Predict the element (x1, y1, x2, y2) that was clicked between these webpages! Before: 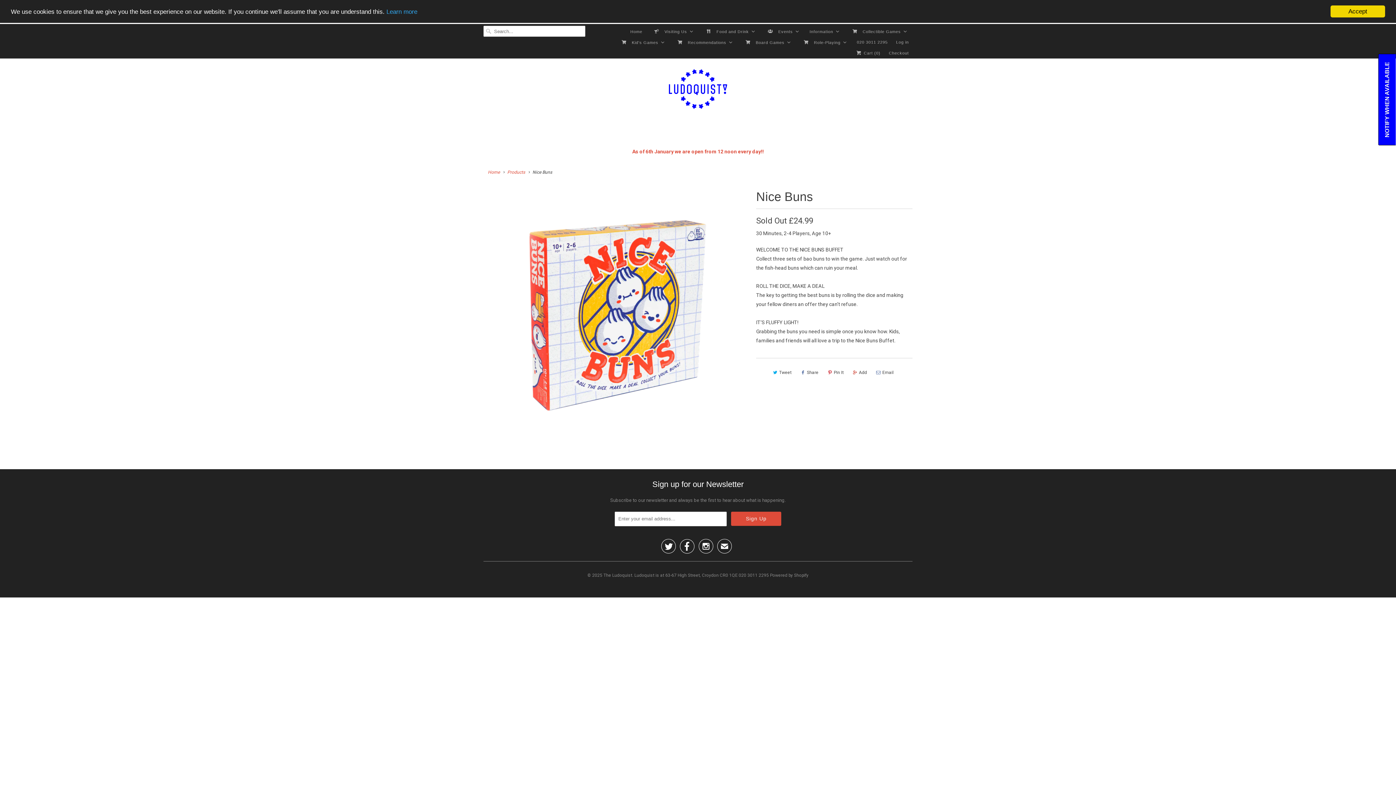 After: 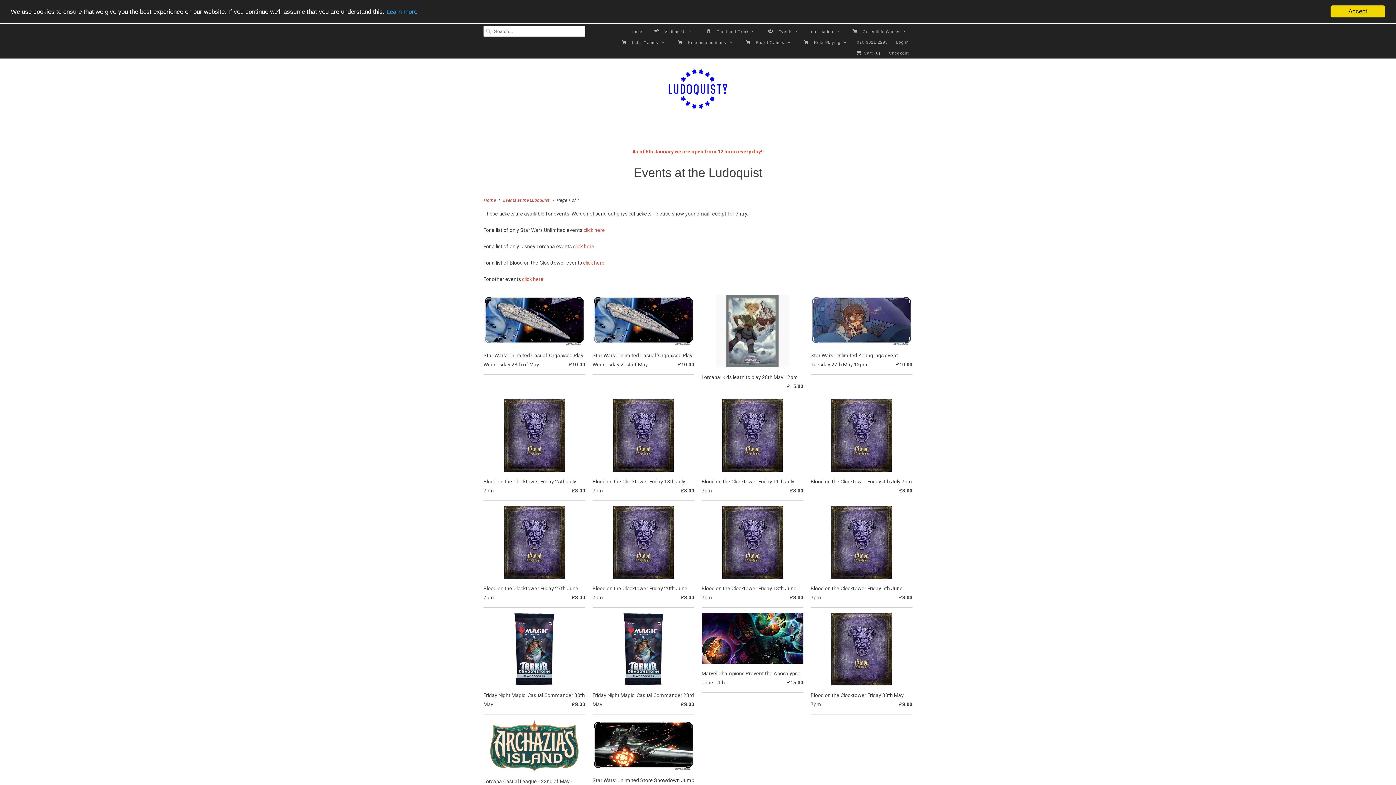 Action: label: Events bbox: (764, 25, 801, 36)